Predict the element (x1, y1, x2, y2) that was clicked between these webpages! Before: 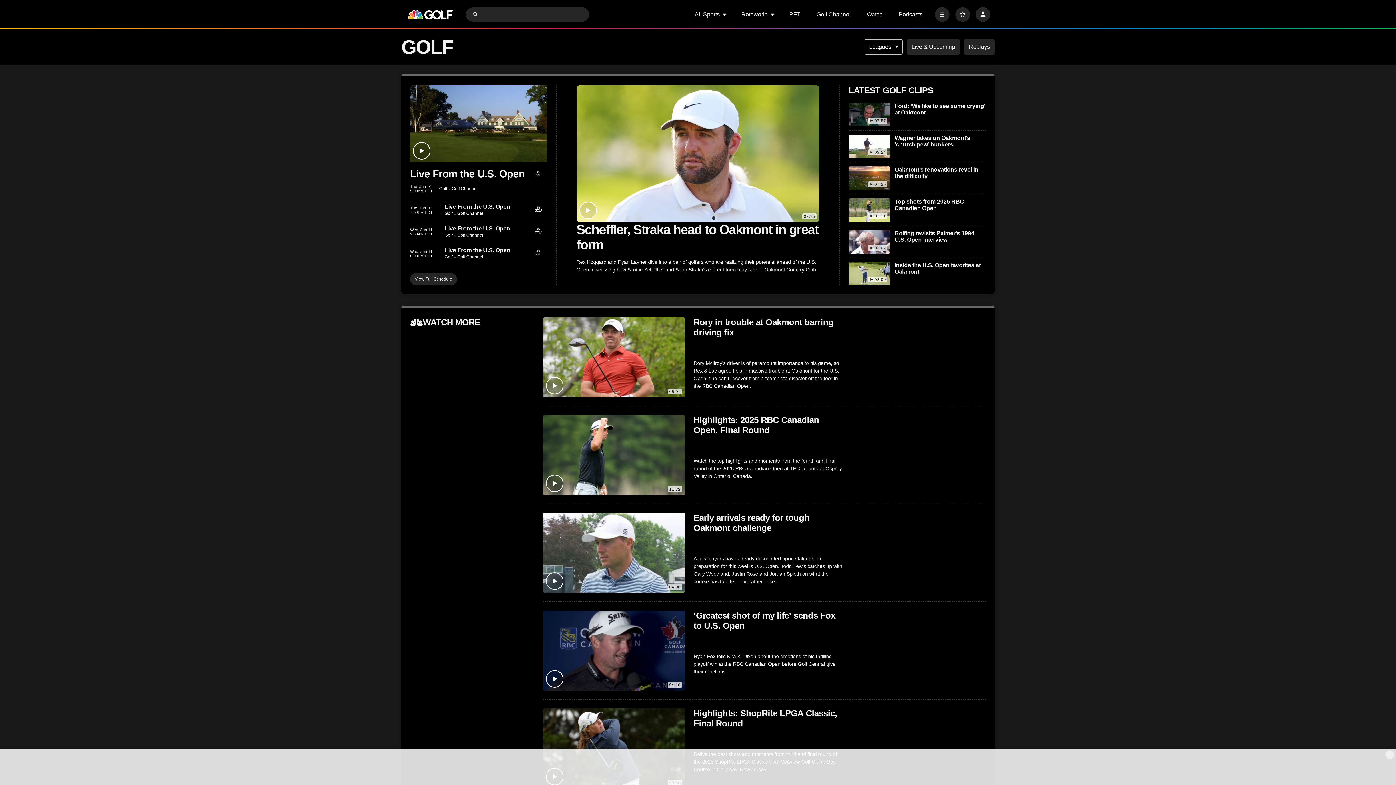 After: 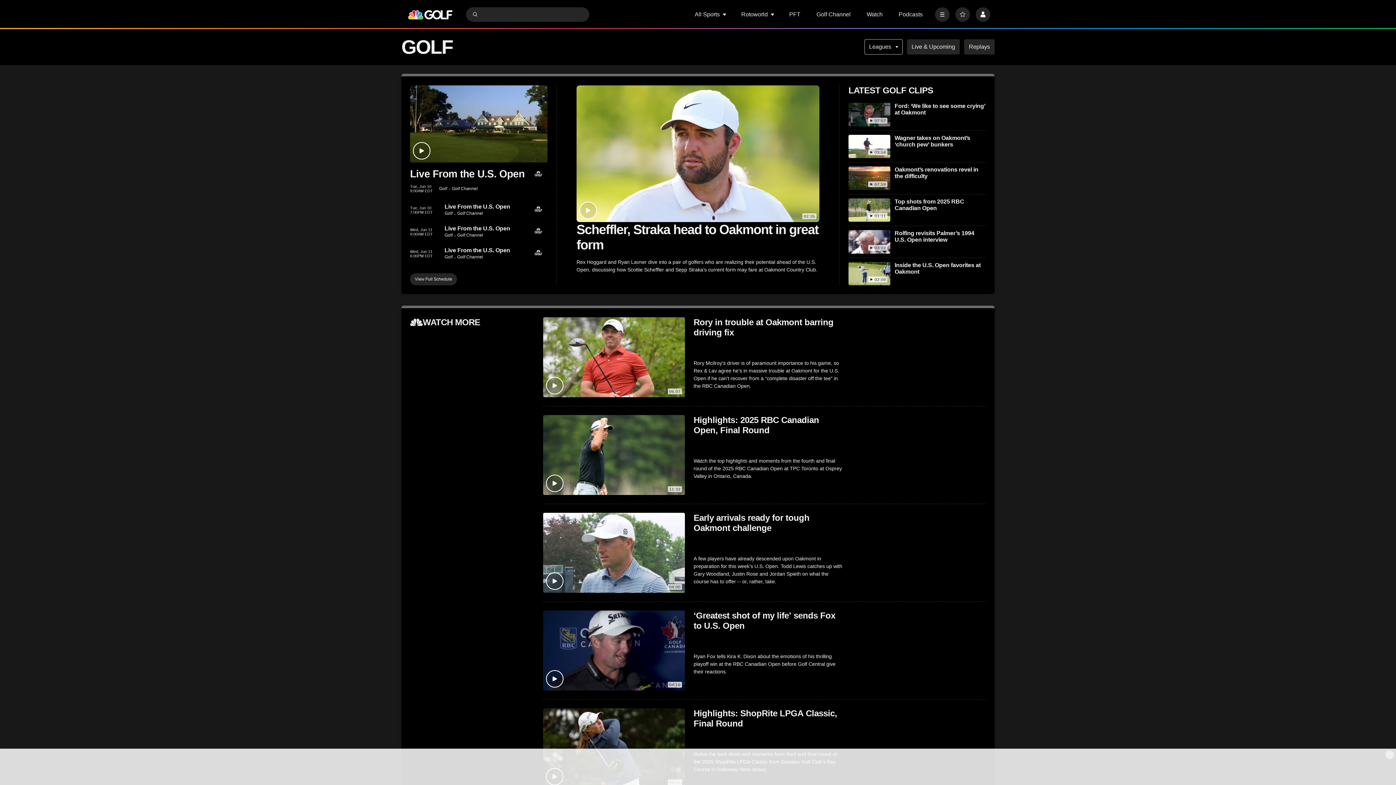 Action: bbox: (471, 10, 478, 17) label: Submit Search